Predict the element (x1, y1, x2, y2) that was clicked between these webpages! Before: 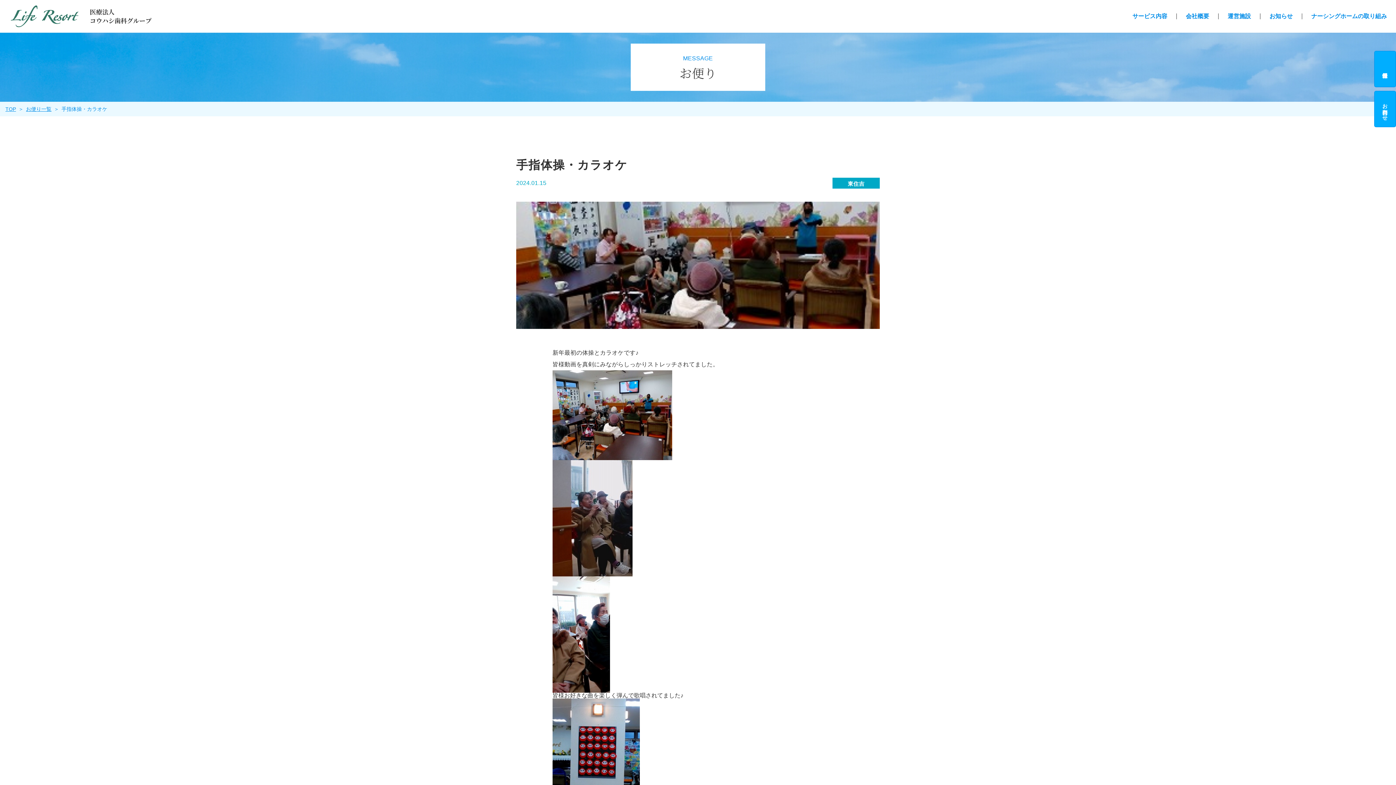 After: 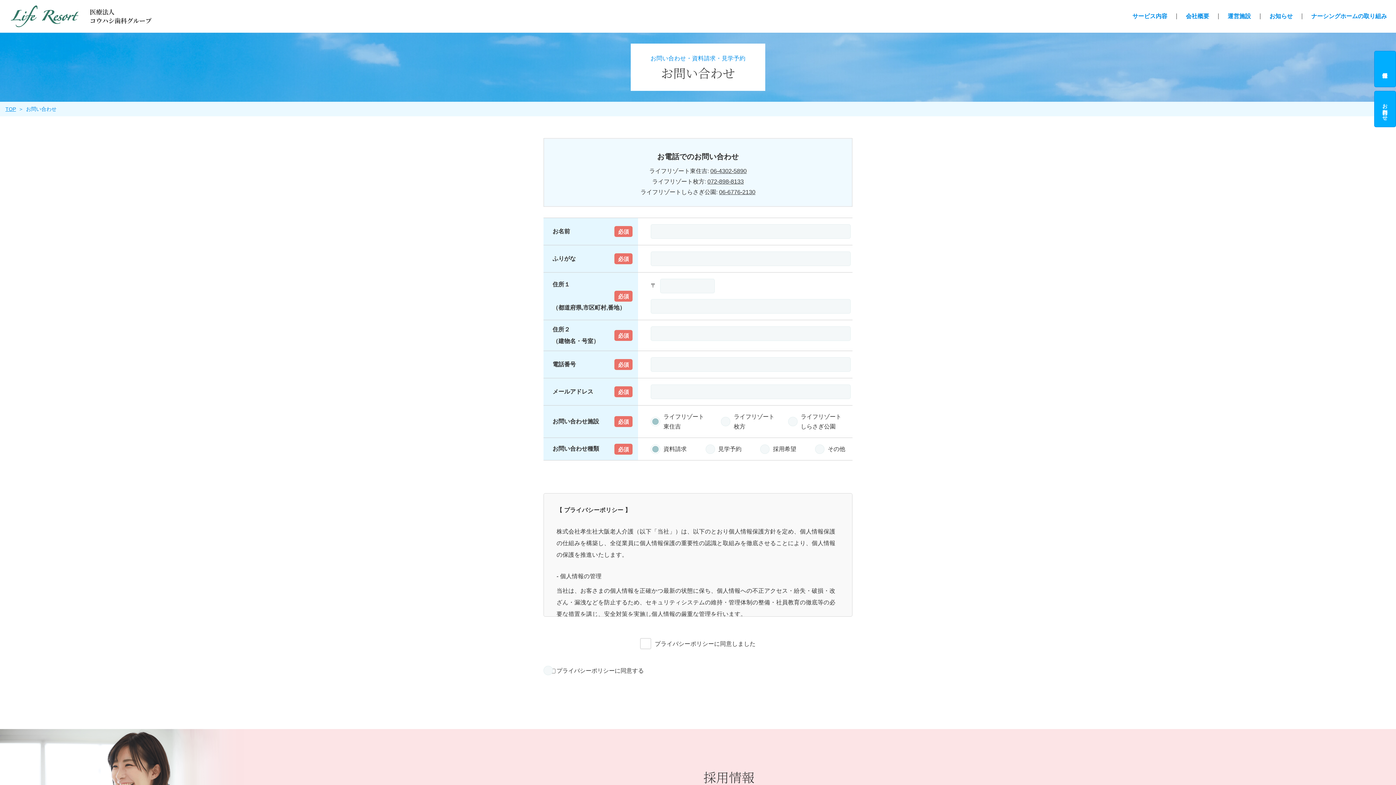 Action: bbox: (1374, 90, 1396, 127) label: お問合わせ